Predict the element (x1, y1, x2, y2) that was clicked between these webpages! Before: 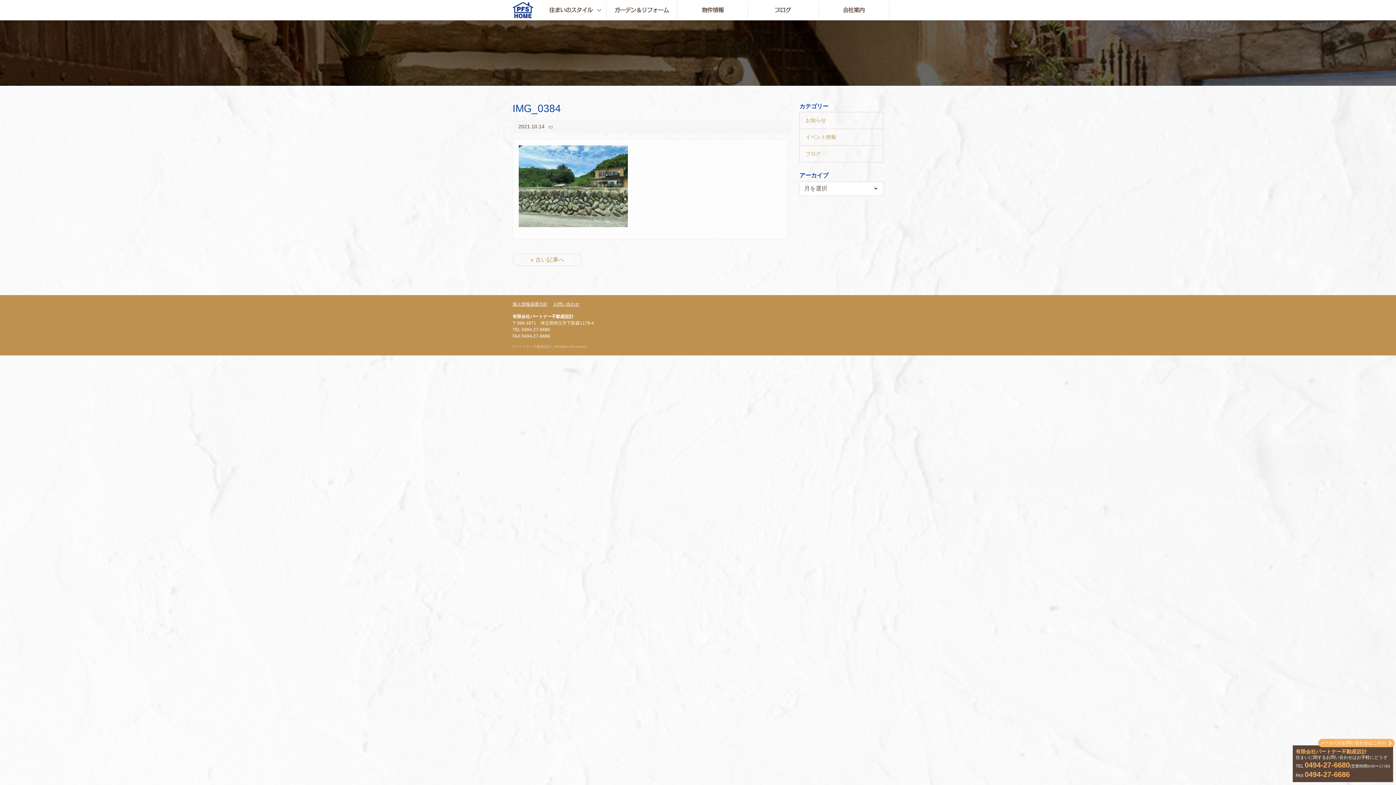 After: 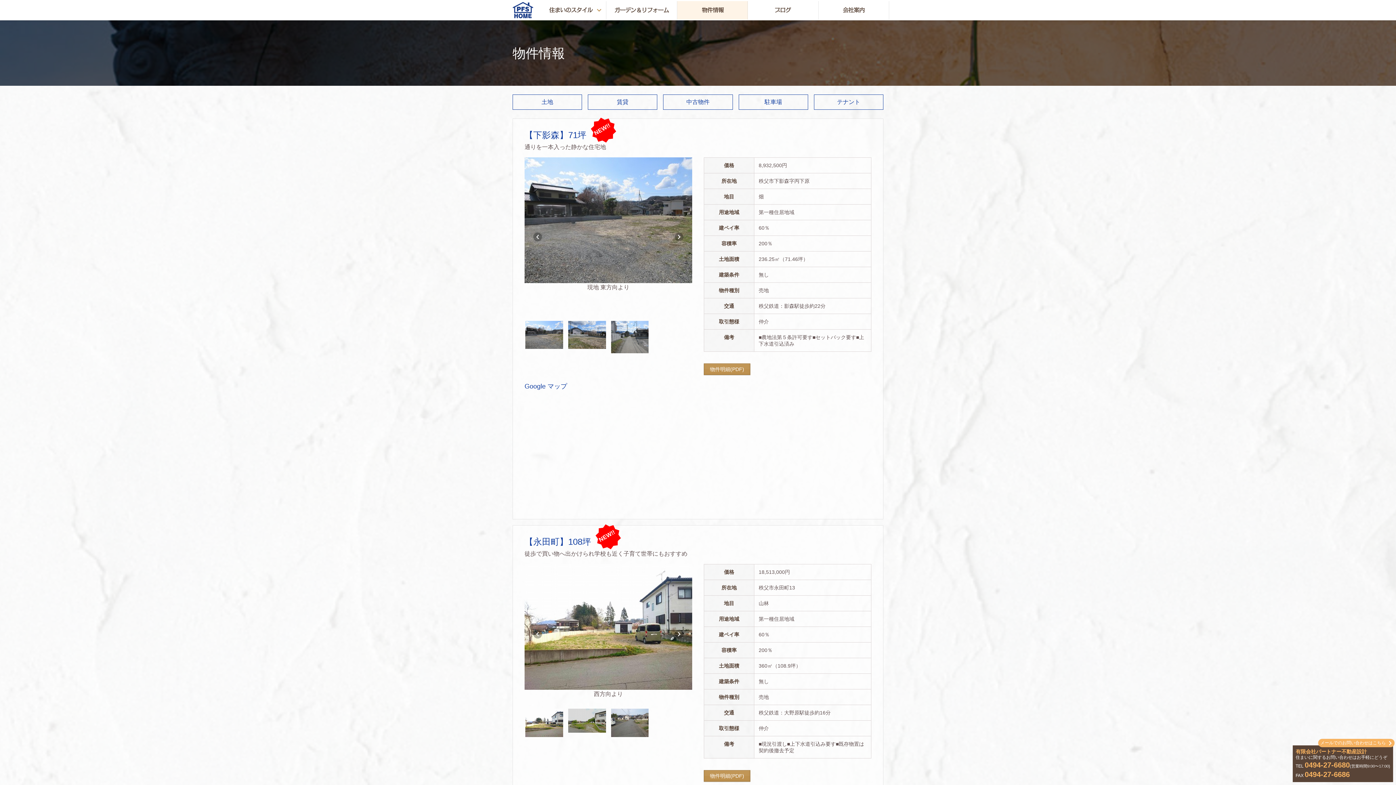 Action: bbox: (677, 0, 748, 19)